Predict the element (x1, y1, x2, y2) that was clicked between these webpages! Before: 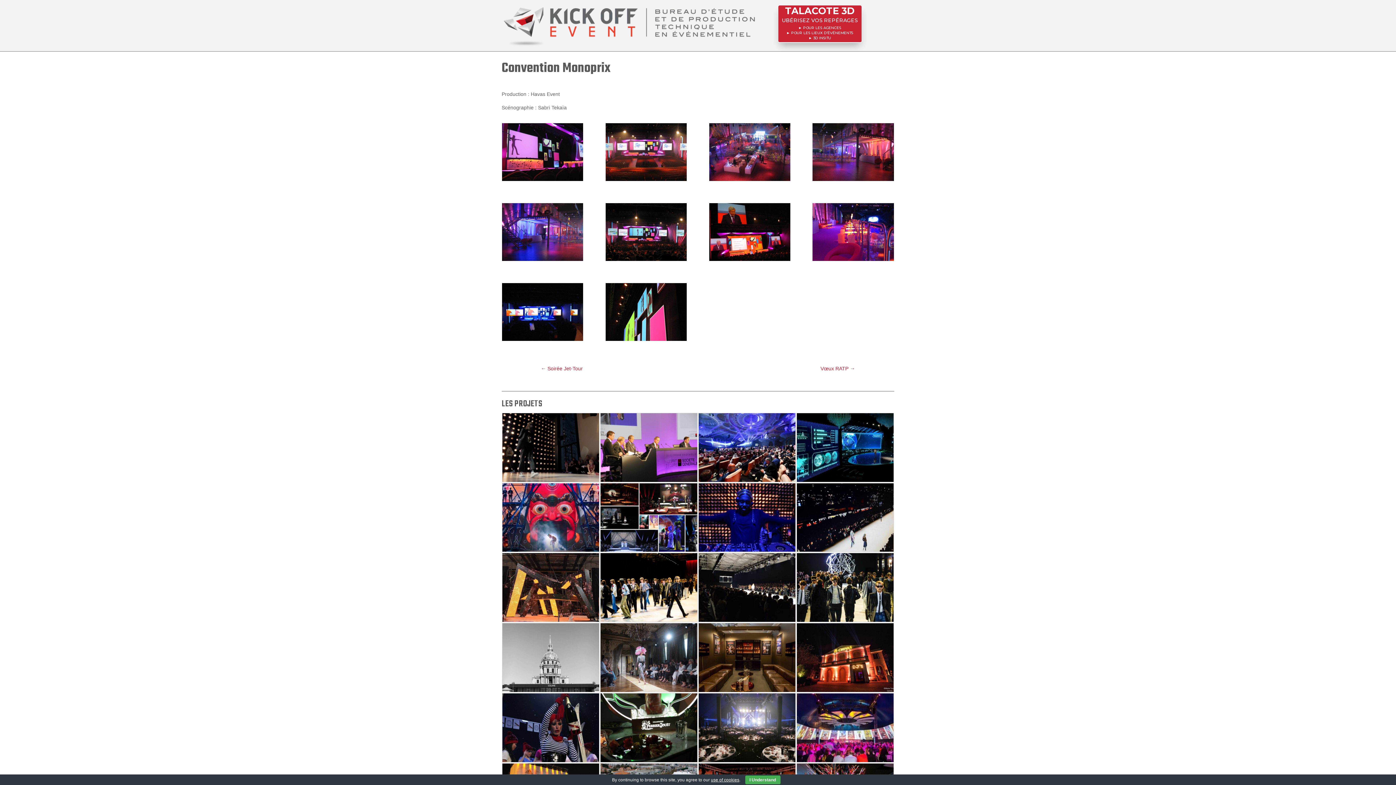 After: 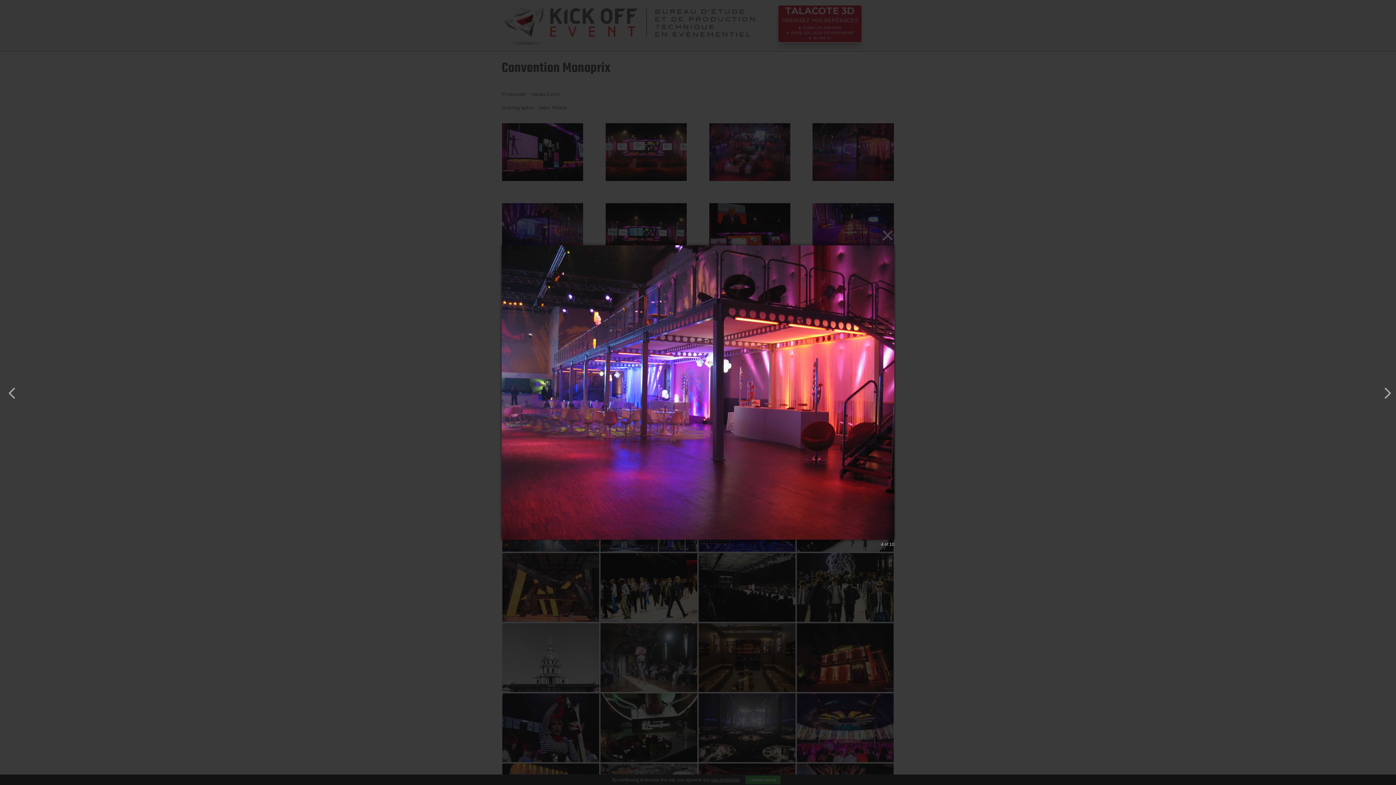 Action: bbox: (812, 178, 894, 183)